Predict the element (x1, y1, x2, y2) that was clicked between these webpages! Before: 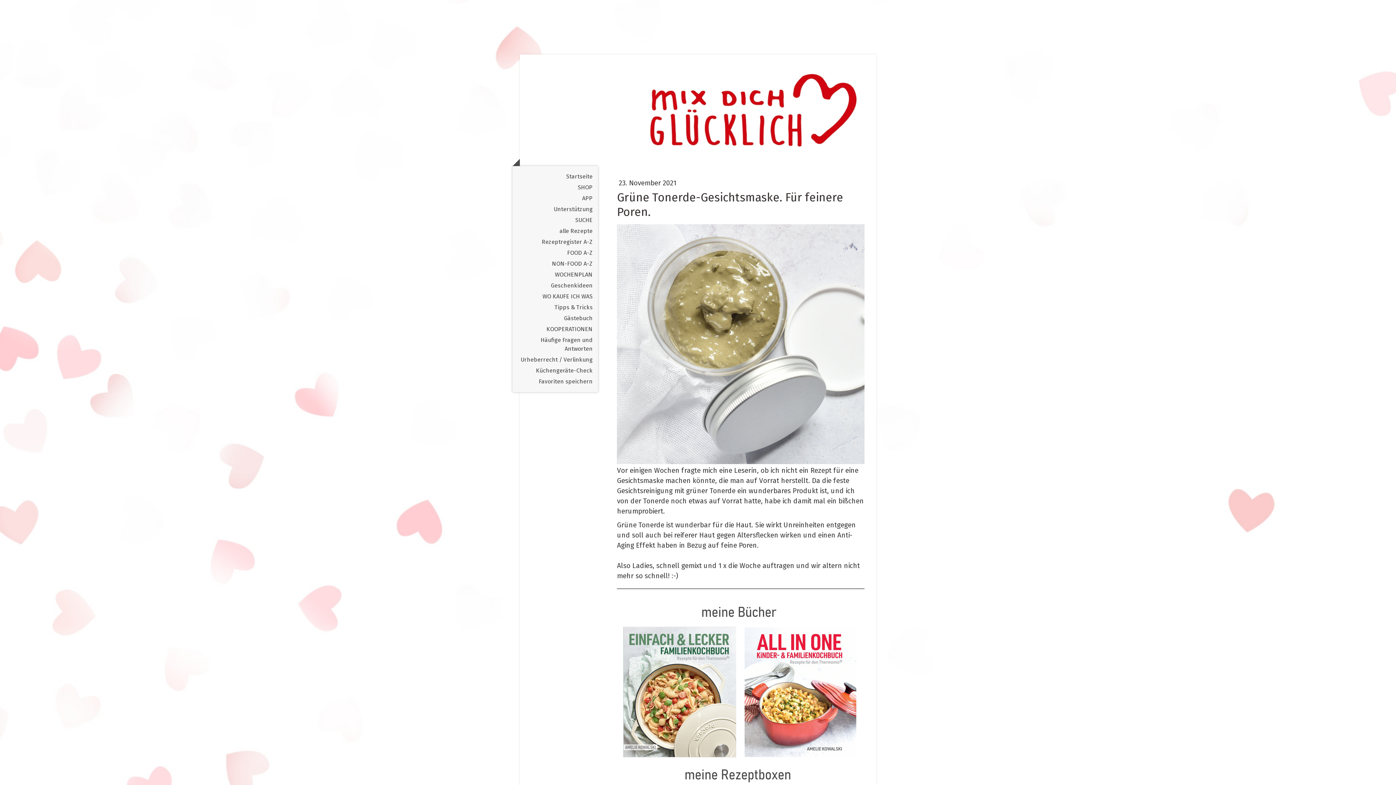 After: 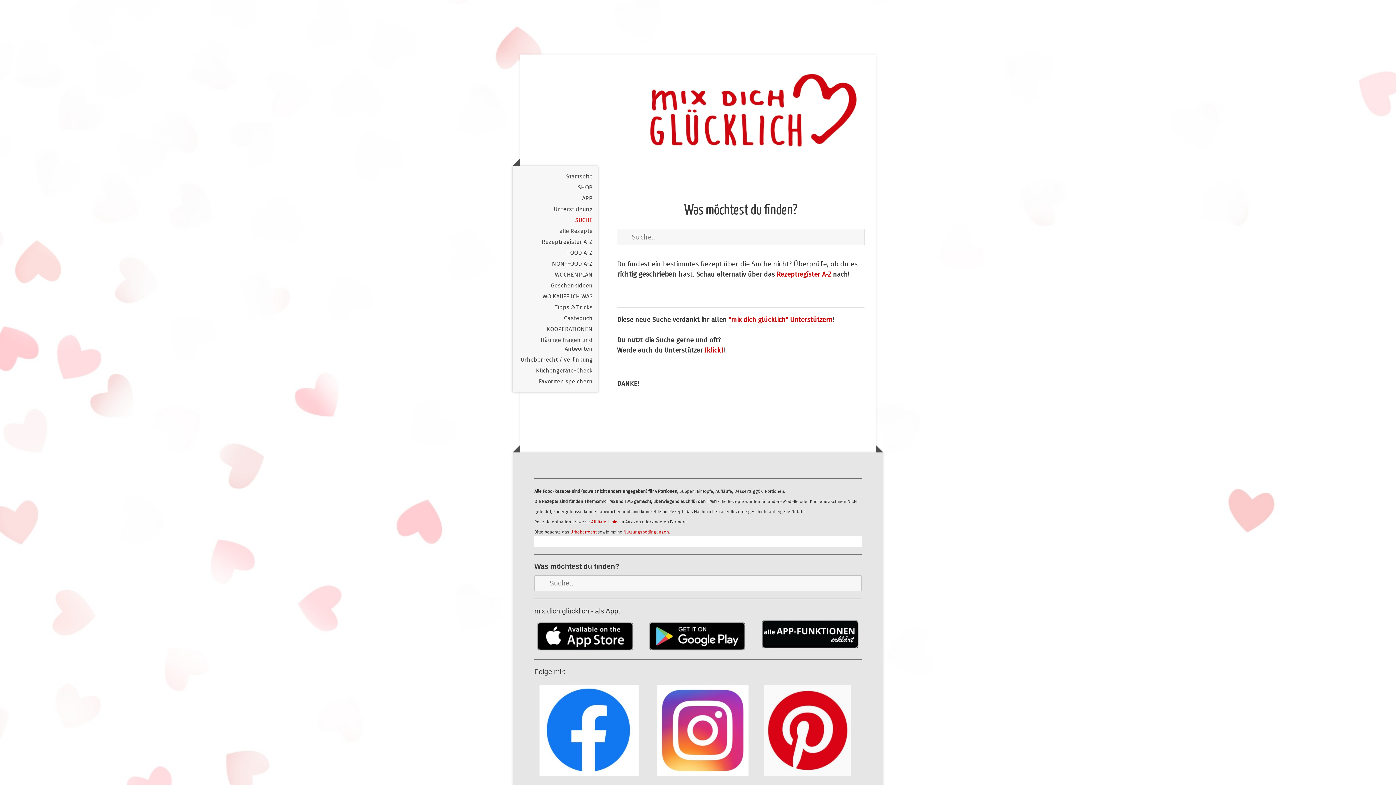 Action: bbox: (512, 214, 598, 225) label: SUCHE